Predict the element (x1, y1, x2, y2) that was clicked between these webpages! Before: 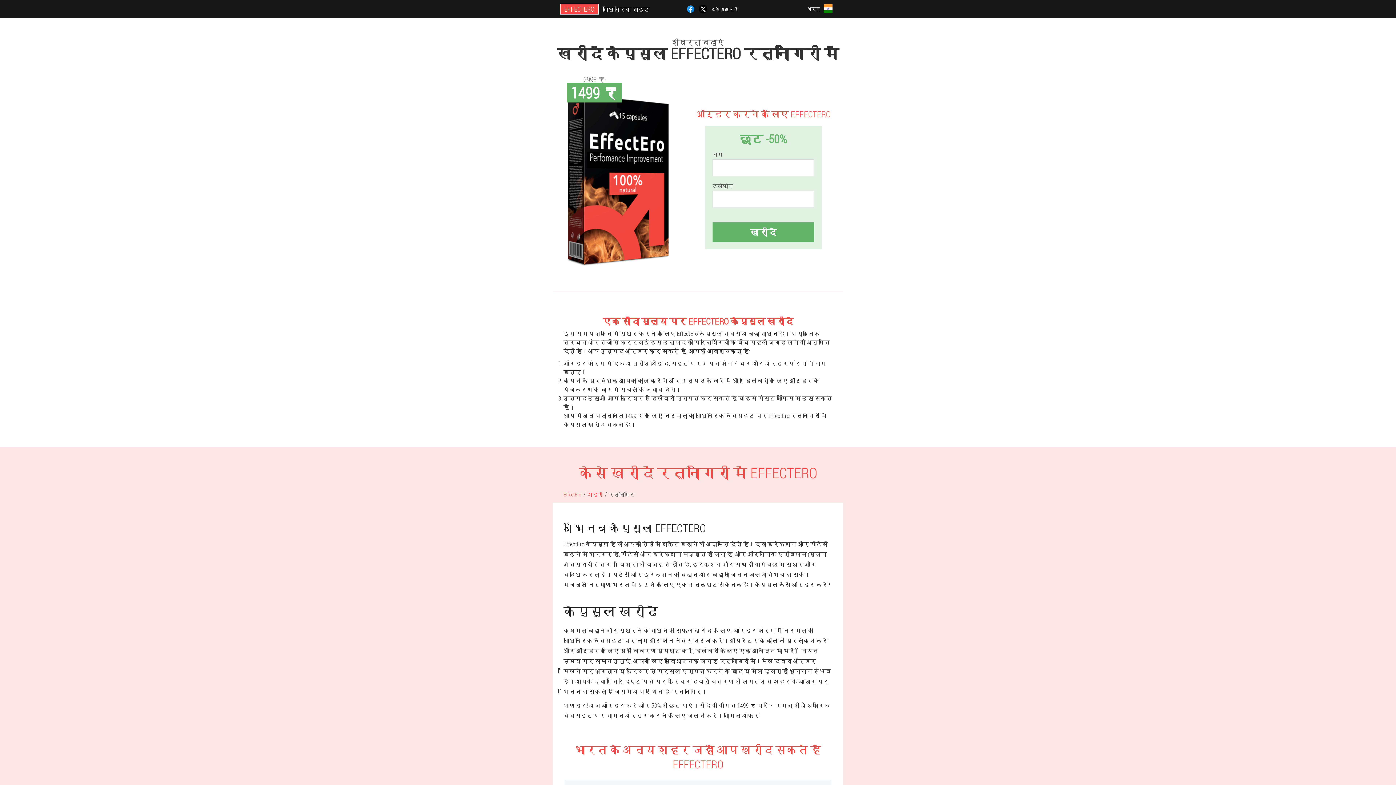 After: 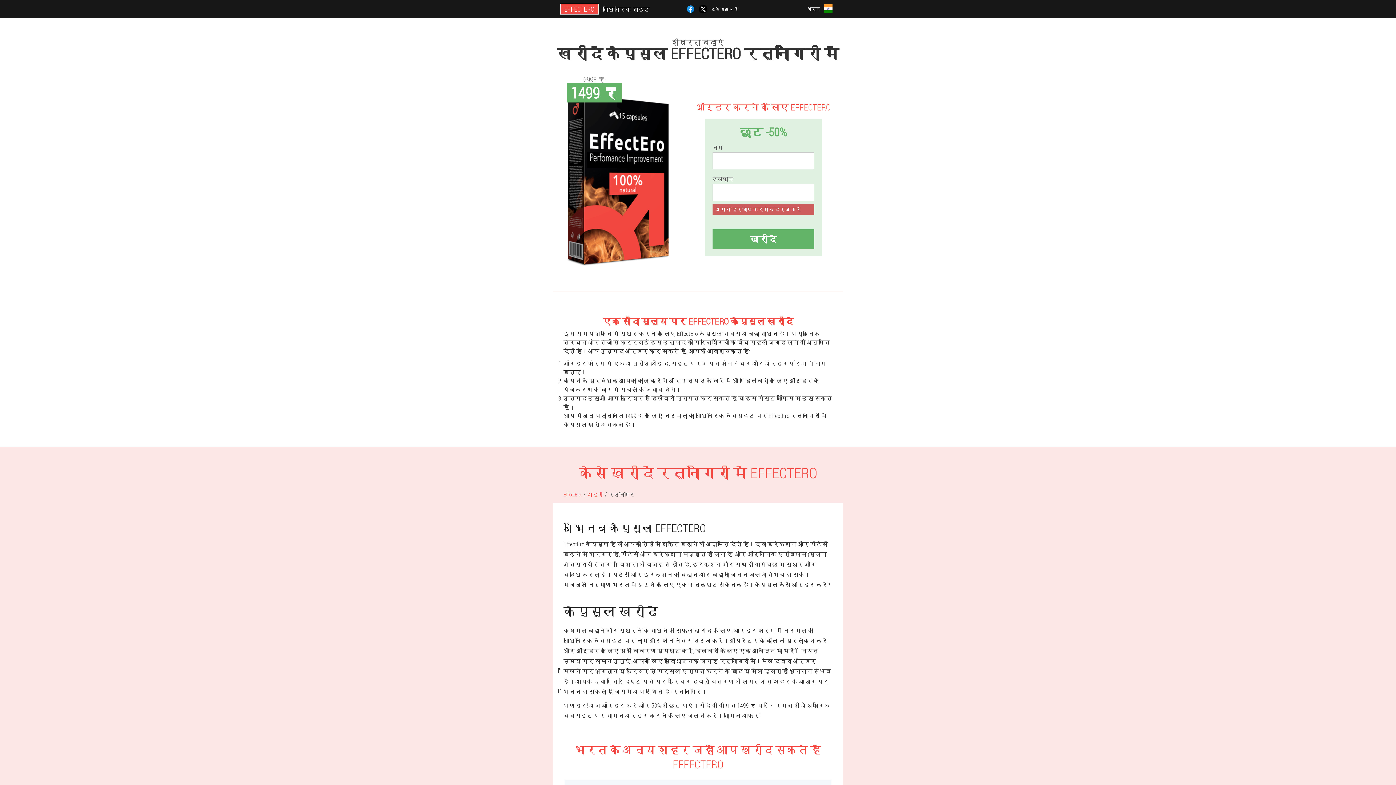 Action: label: खरीदें bbox: (712, 222, 814, 242)